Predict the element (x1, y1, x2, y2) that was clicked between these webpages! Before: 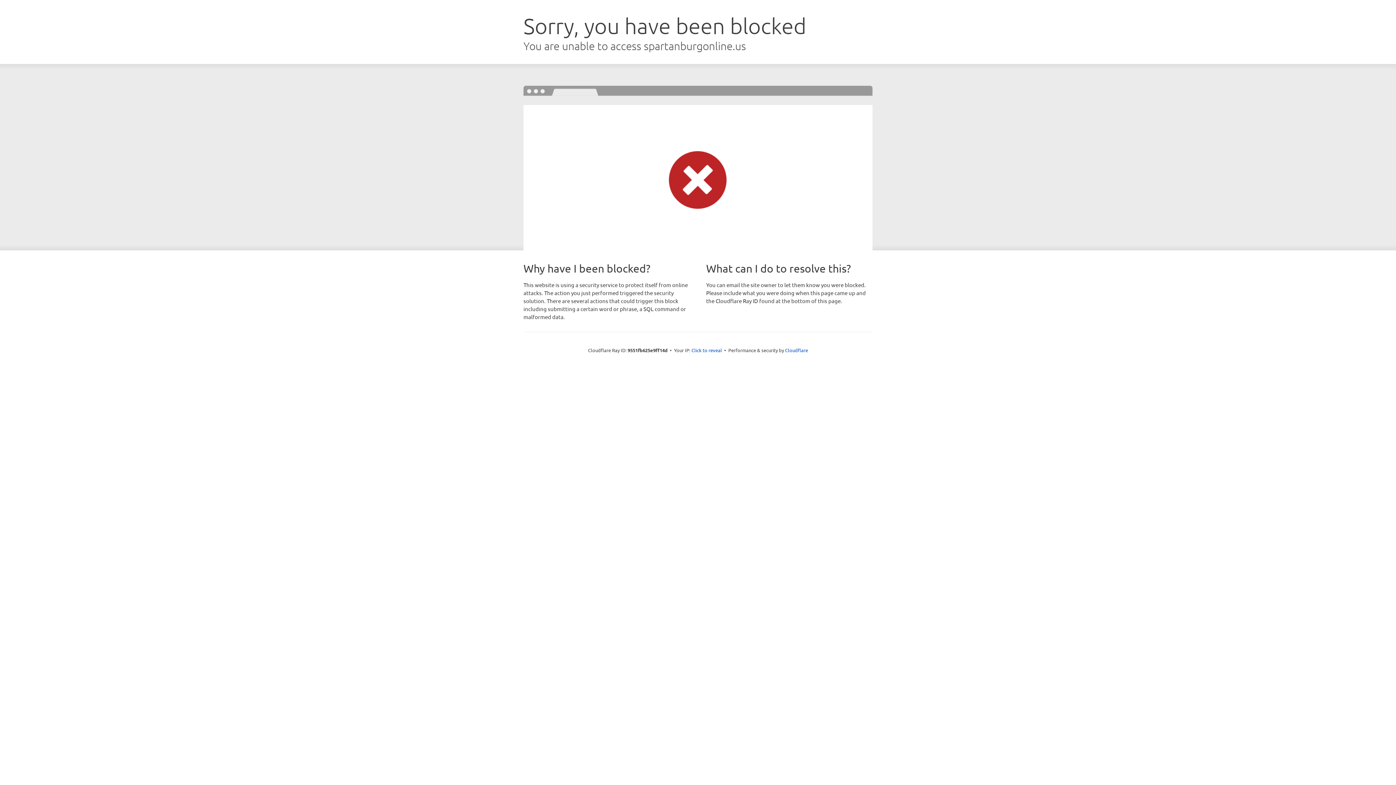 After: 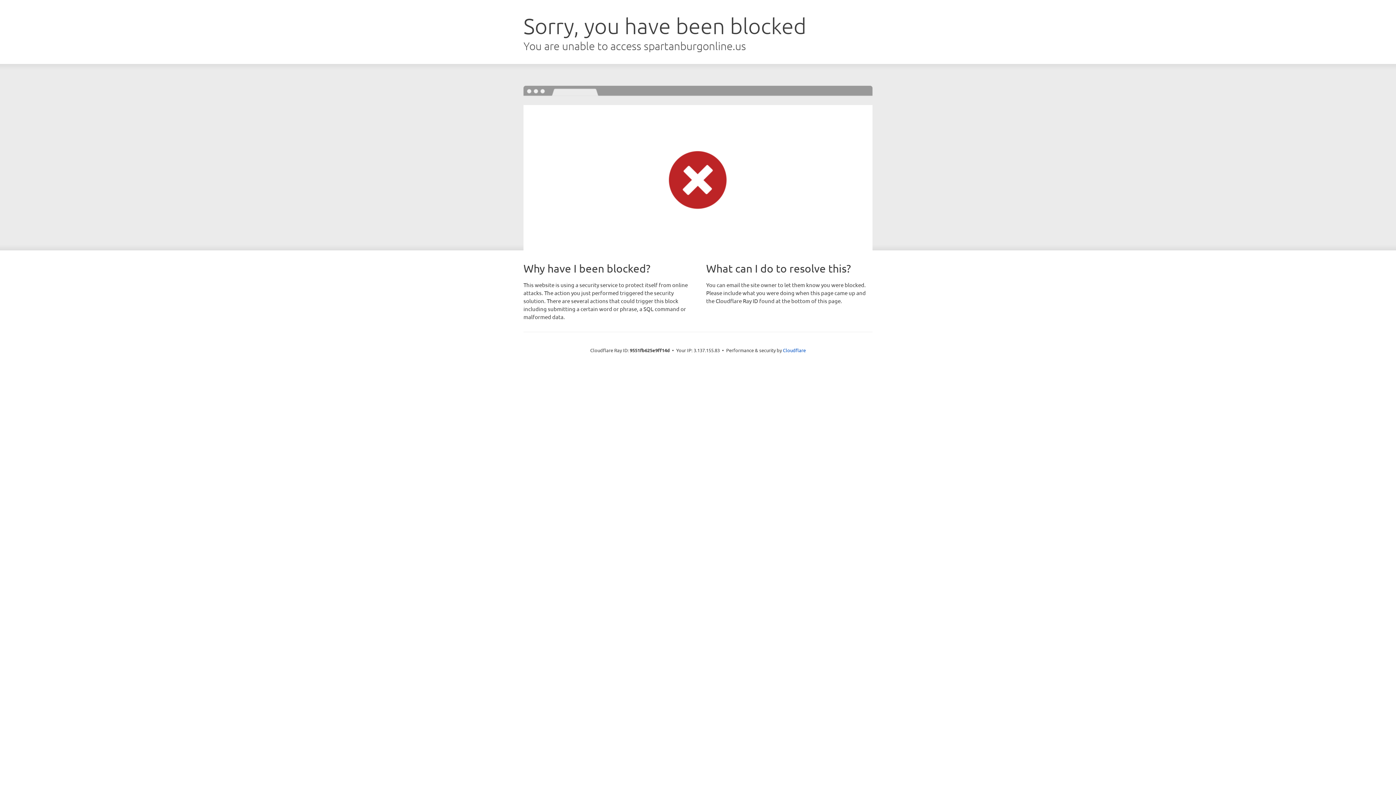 Action: bbox: (691, 346, 722, 353) label: Click to reveal